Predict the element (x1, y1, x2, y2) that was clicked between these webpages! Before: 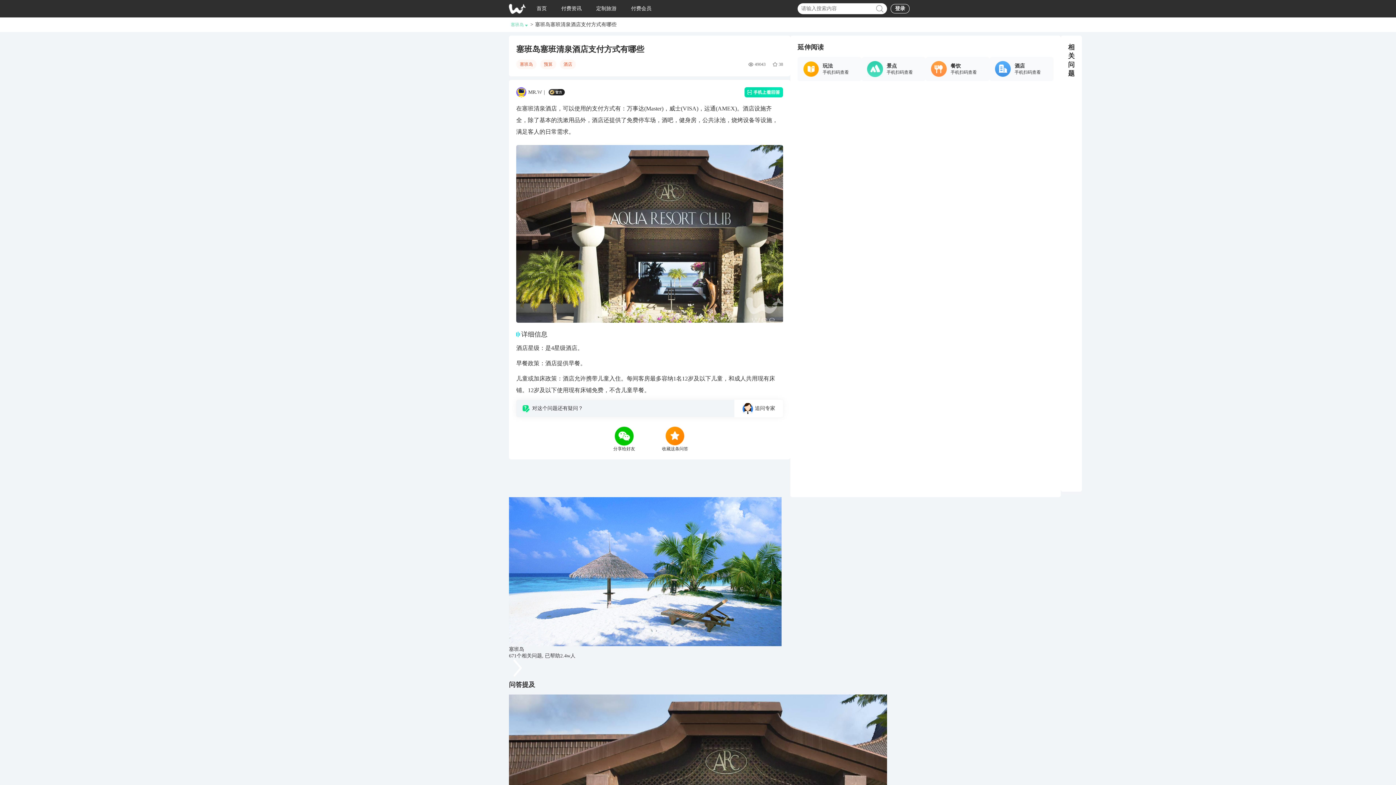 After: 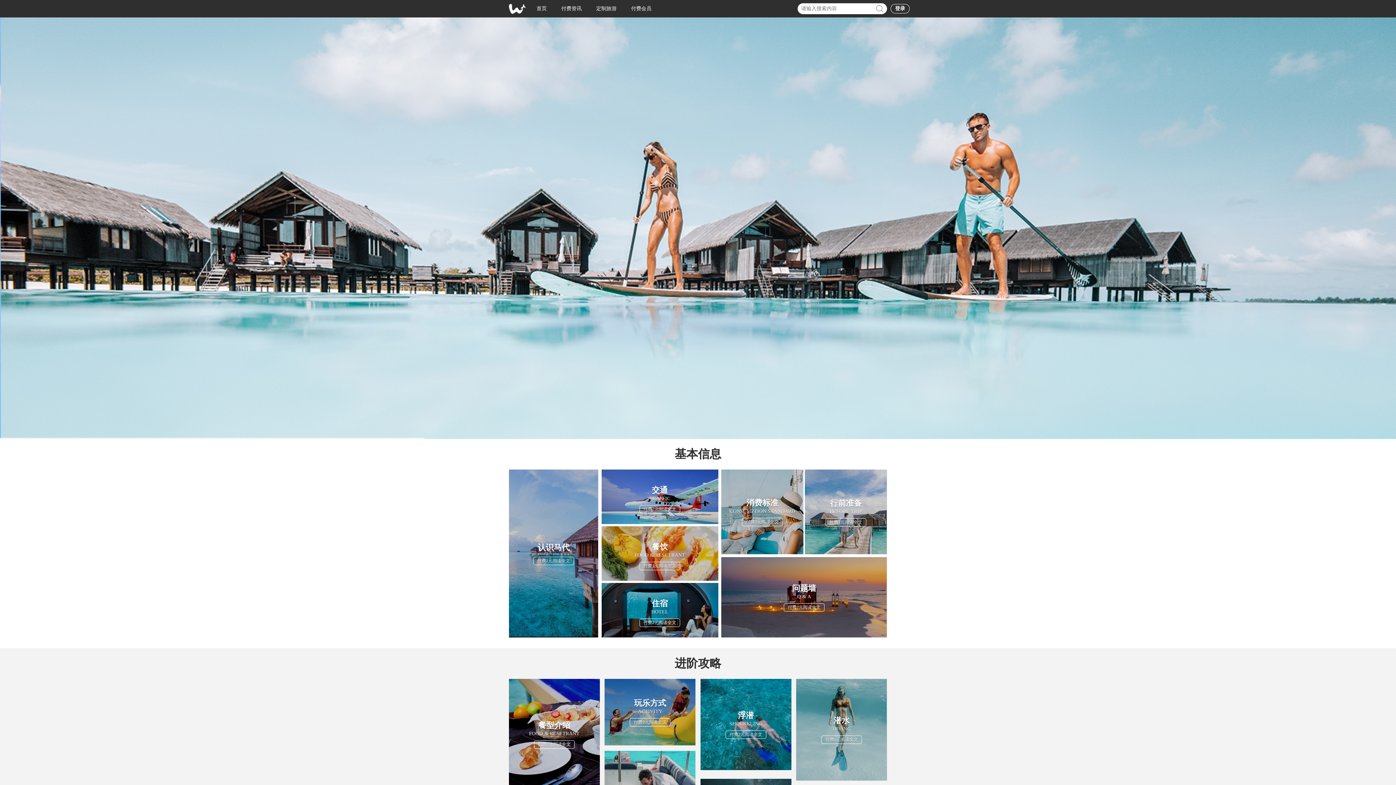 Action: label: 付费资讯 bbox: (561, 5, 581, 12)